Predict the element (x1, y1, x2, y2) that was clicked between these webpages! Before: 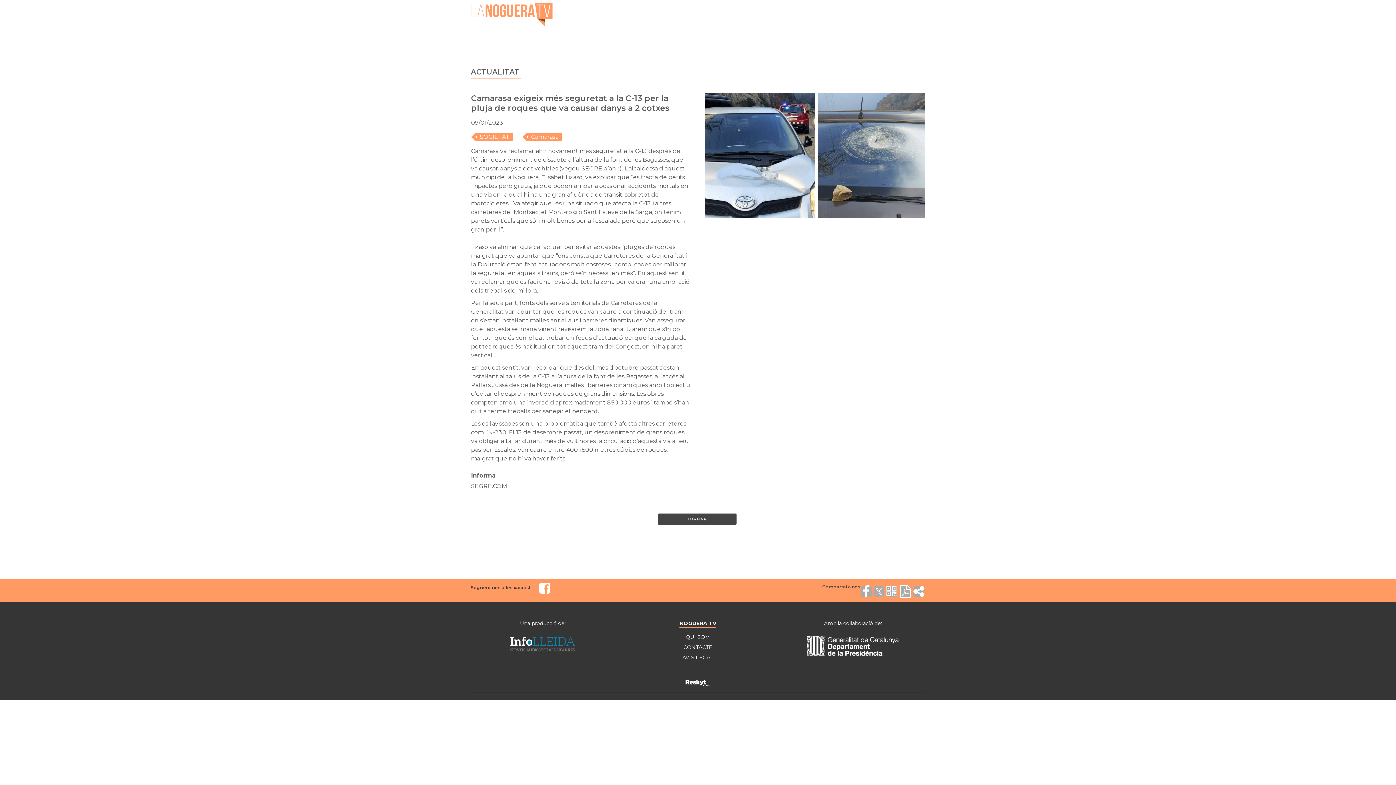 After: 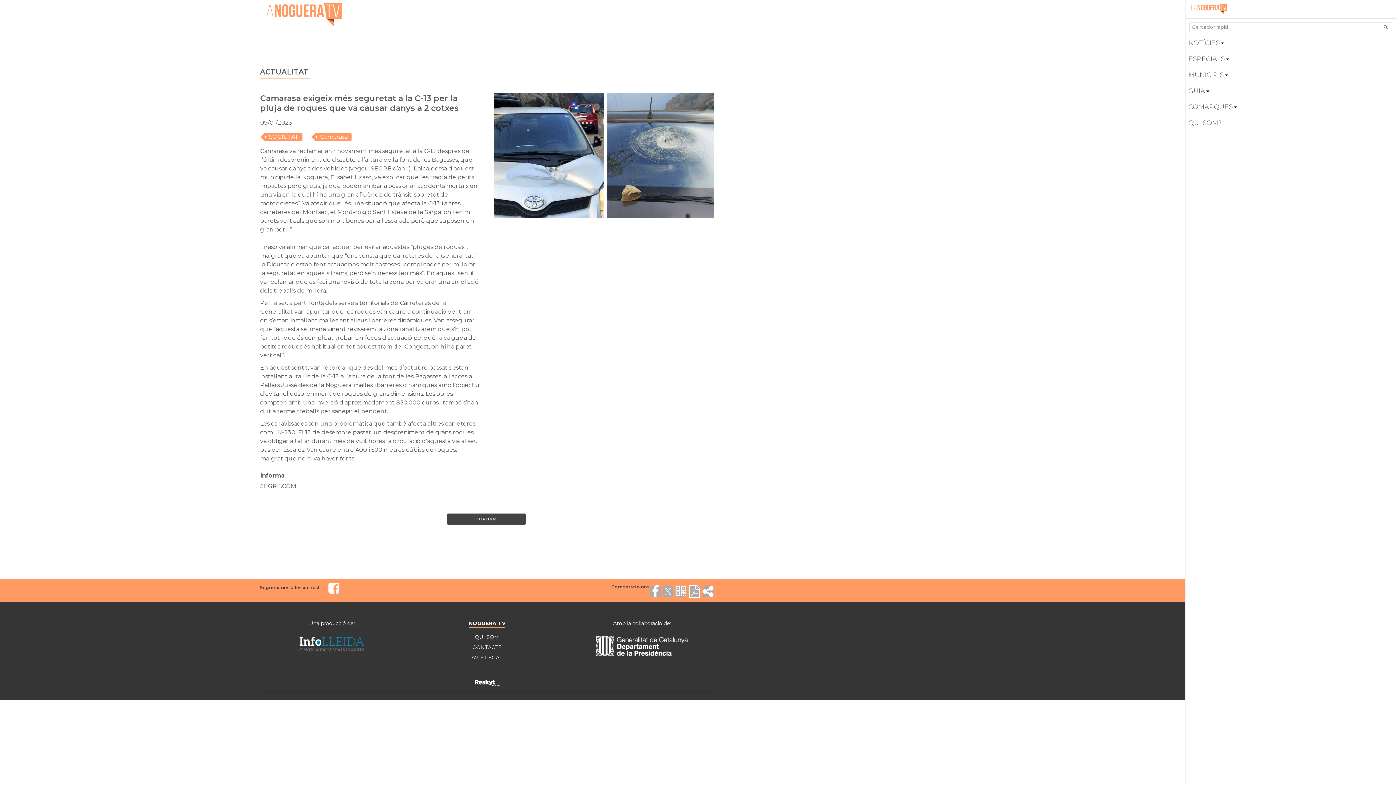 Action: bbox: (862, 9, 925, 18)